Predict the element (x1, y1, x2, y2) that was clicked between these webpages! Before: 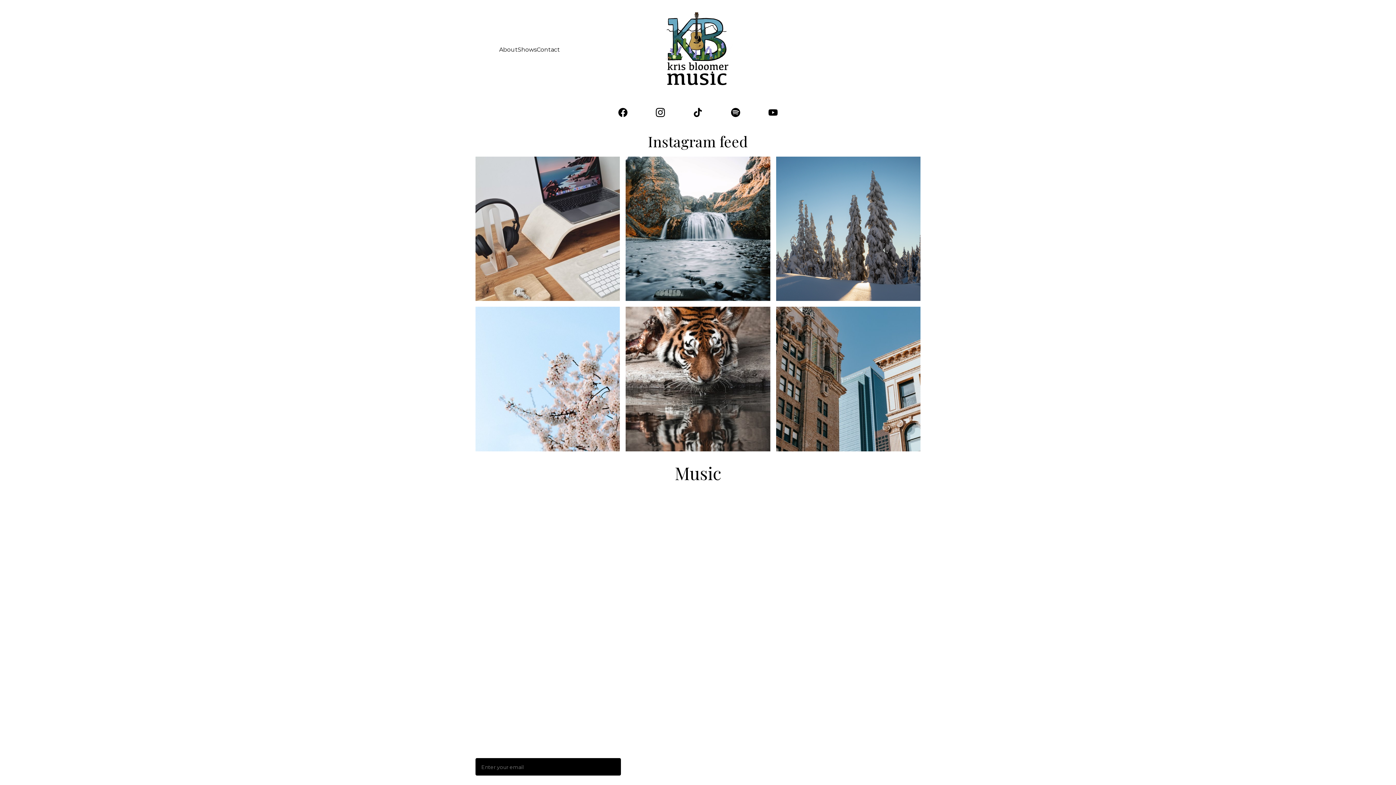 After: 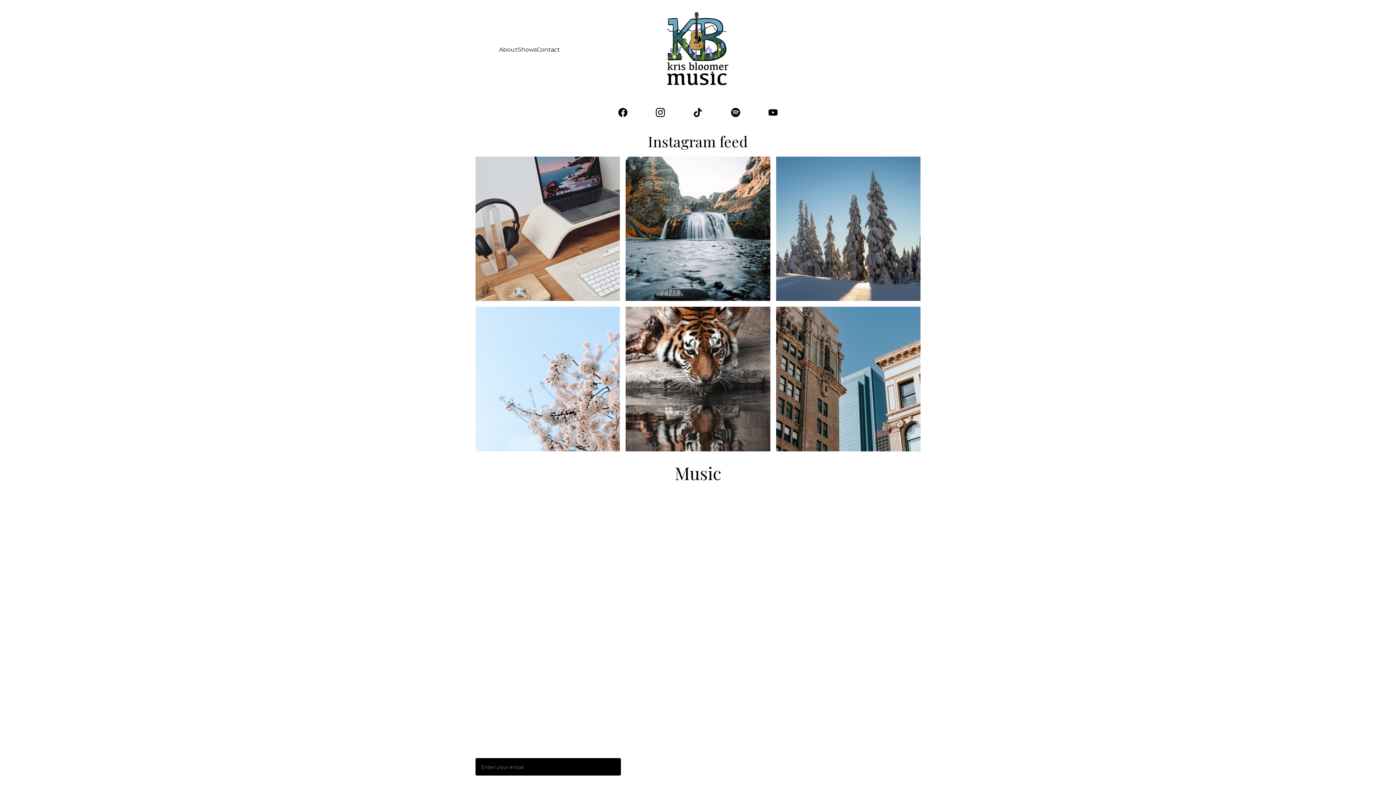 Action: bbox: (761, 774, 770, 783)